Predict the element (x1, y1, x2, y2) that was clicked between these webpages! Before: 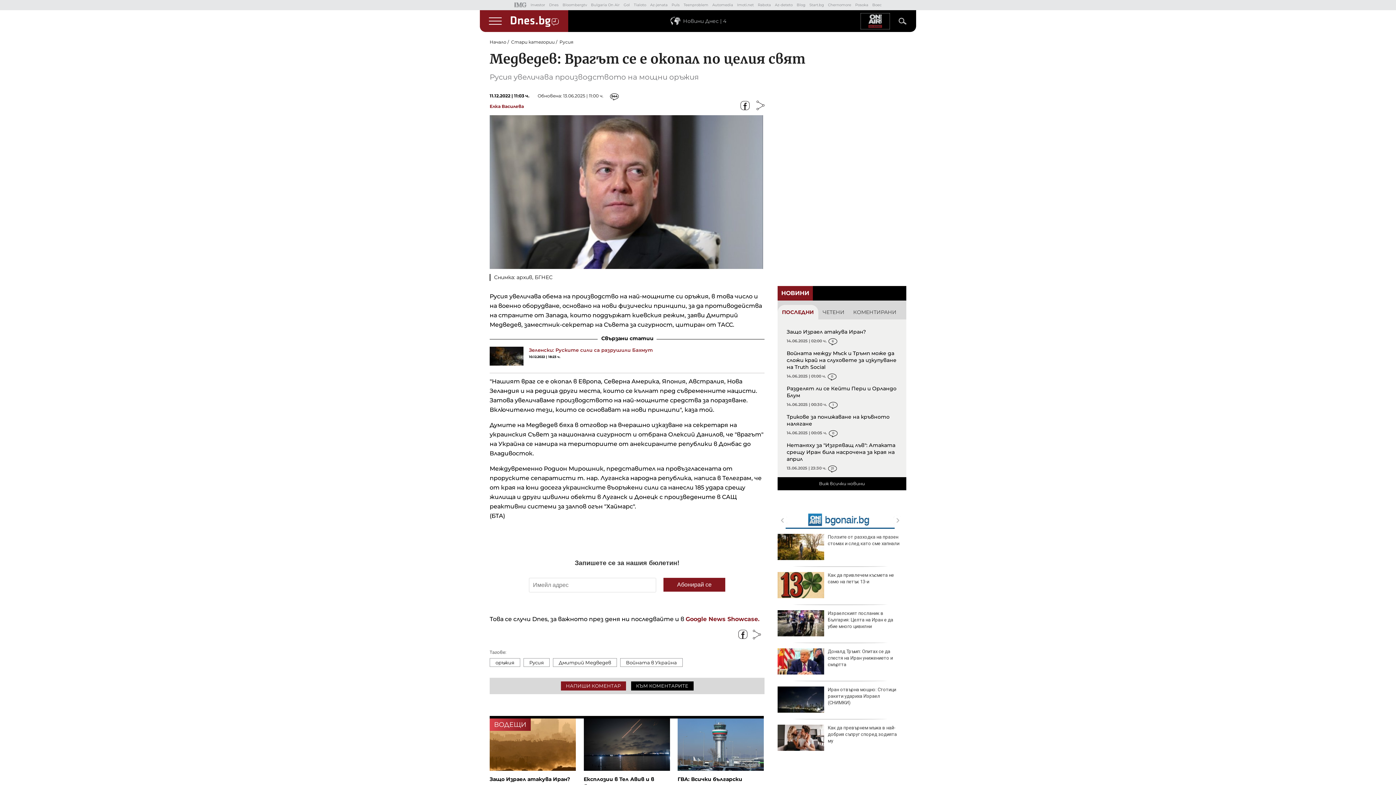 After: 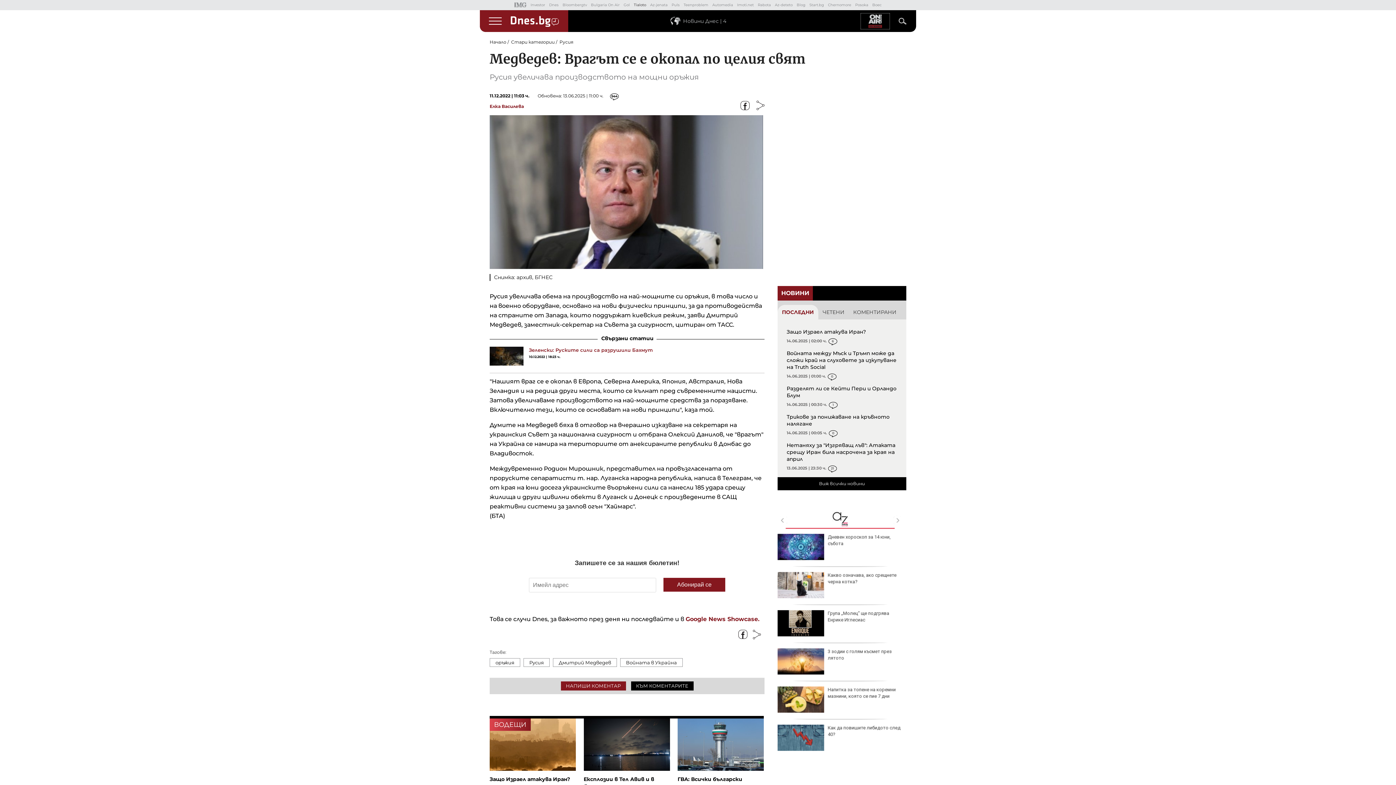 Action: bbox: (634, 2, 646, 7) label: Tialoto